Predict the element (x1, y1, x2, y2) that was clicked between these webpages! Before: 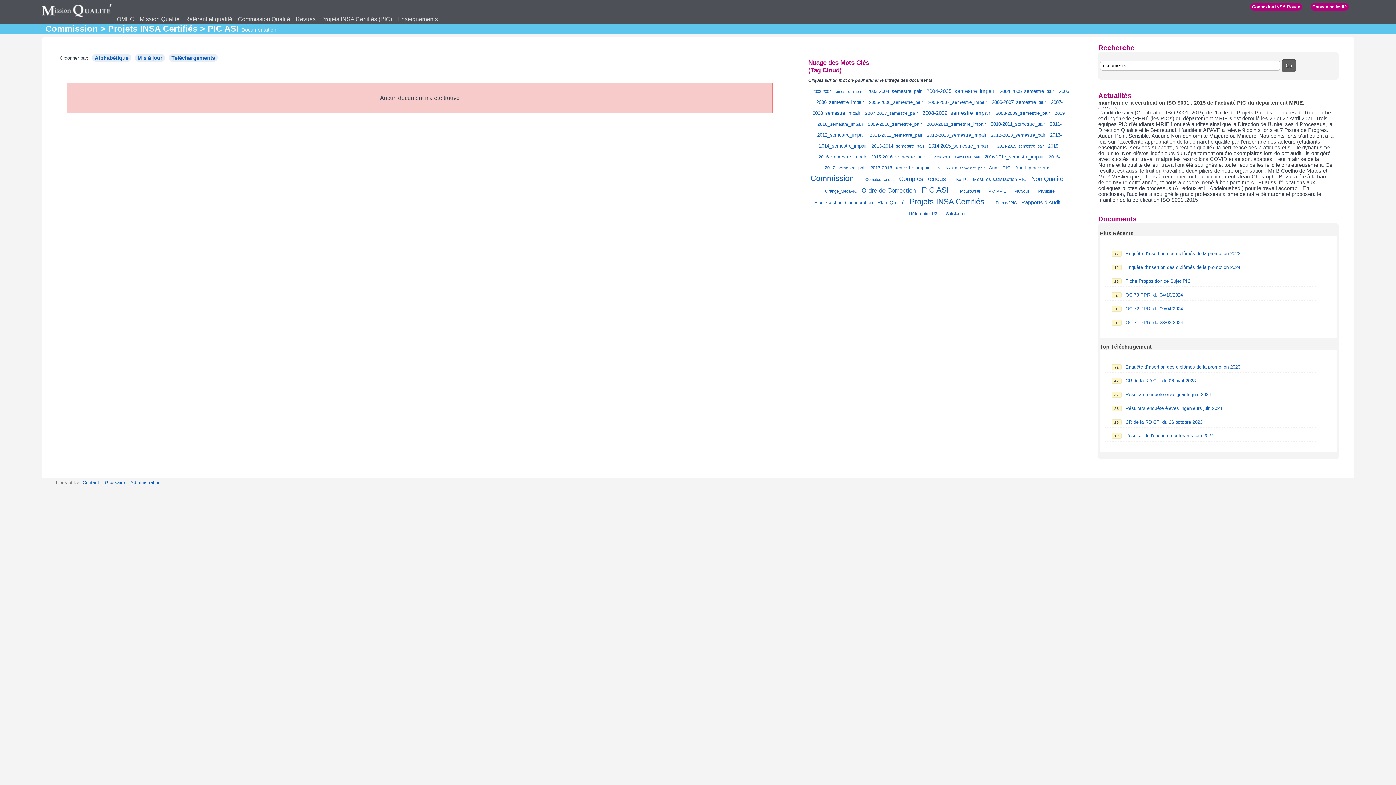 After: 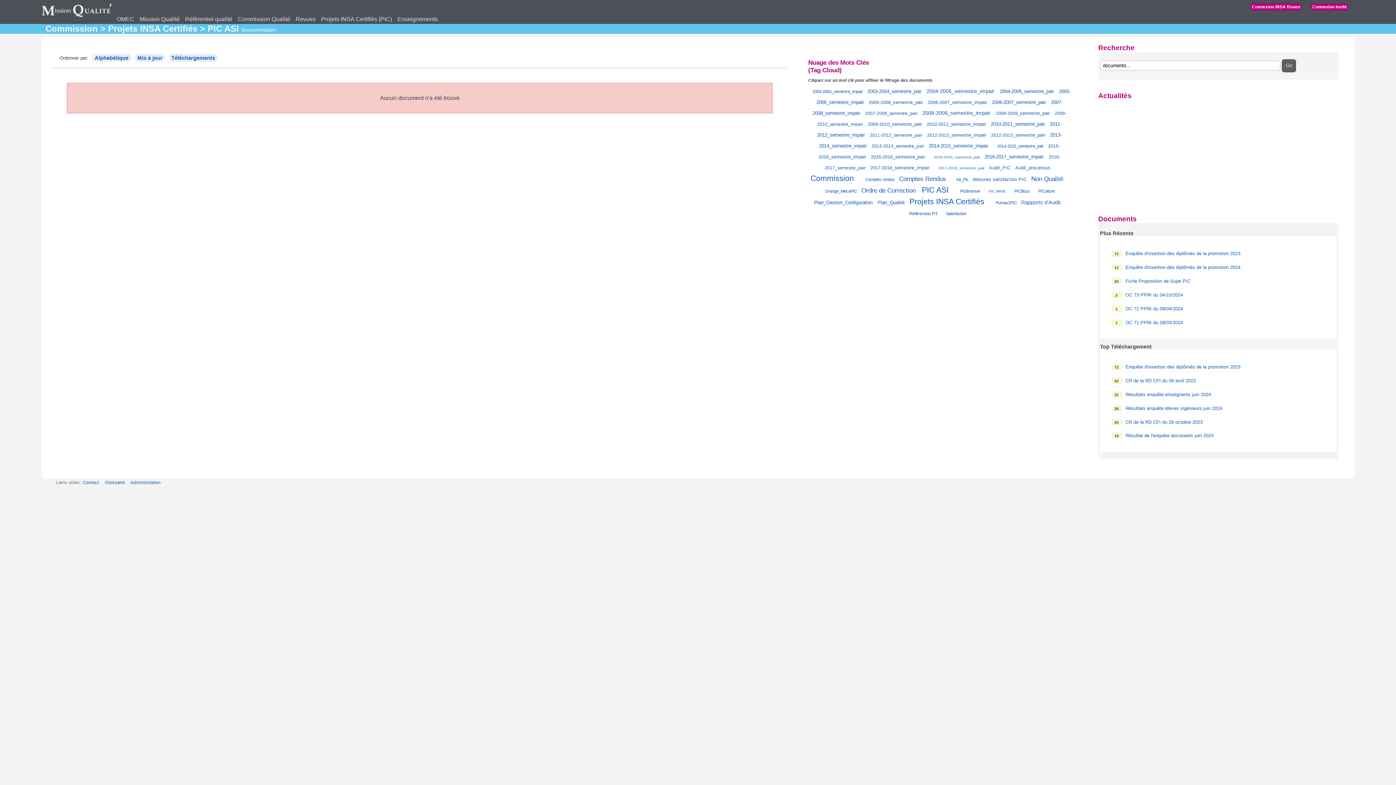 Action: bbox: (1014, 189, 1030, 193) label: PIC$ous